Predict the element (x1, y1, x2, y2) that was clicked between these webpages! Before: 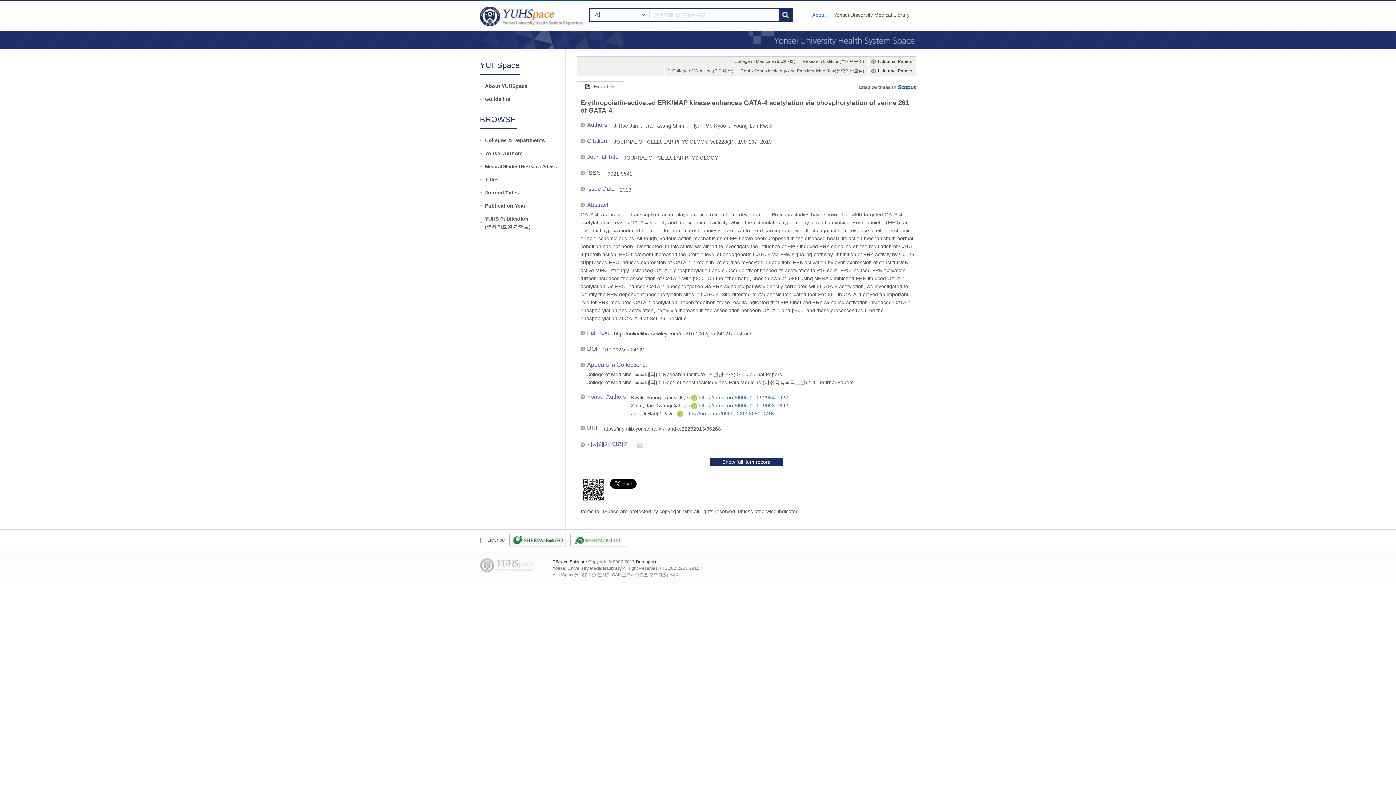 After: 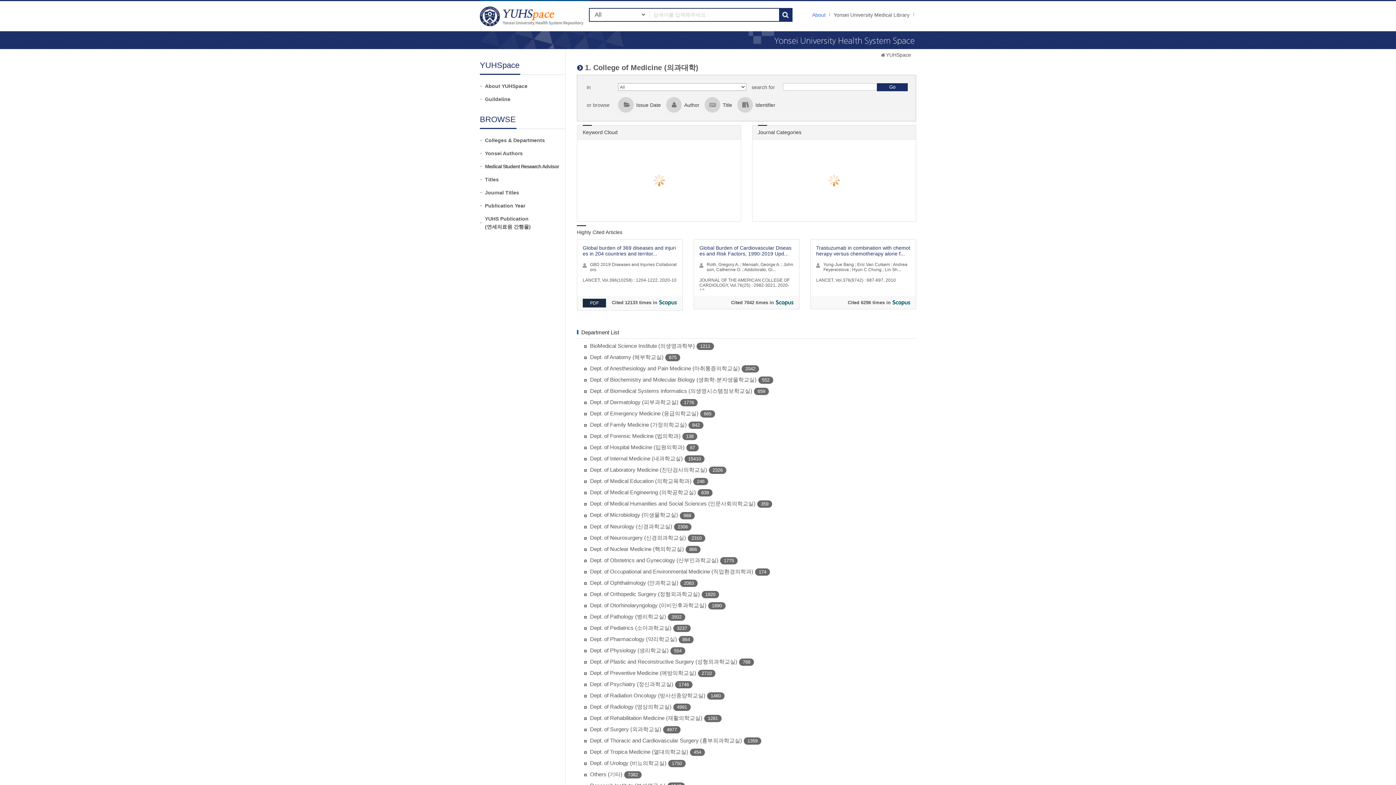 Action: label: 1. College of Medicine (의과대학) bbox: (729, 57, 795, 65)